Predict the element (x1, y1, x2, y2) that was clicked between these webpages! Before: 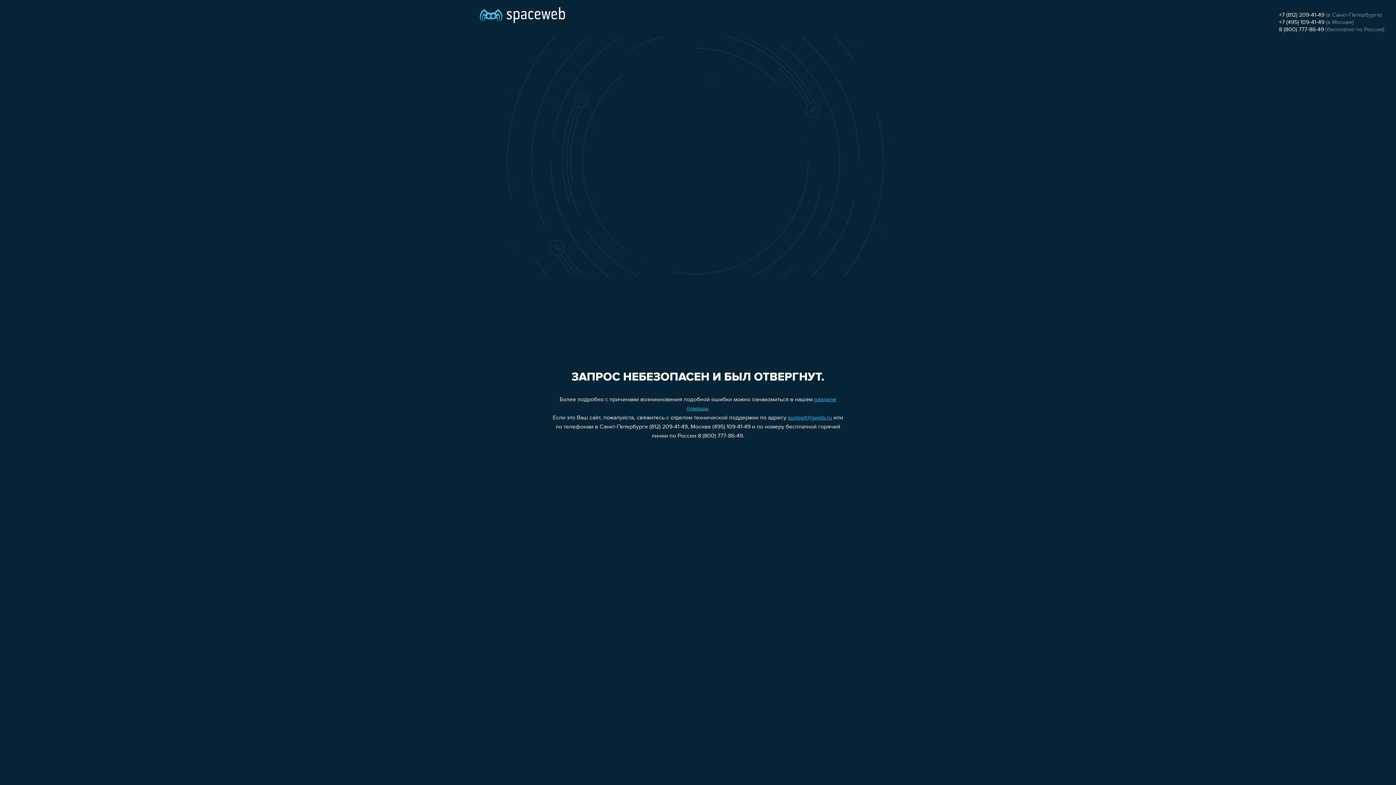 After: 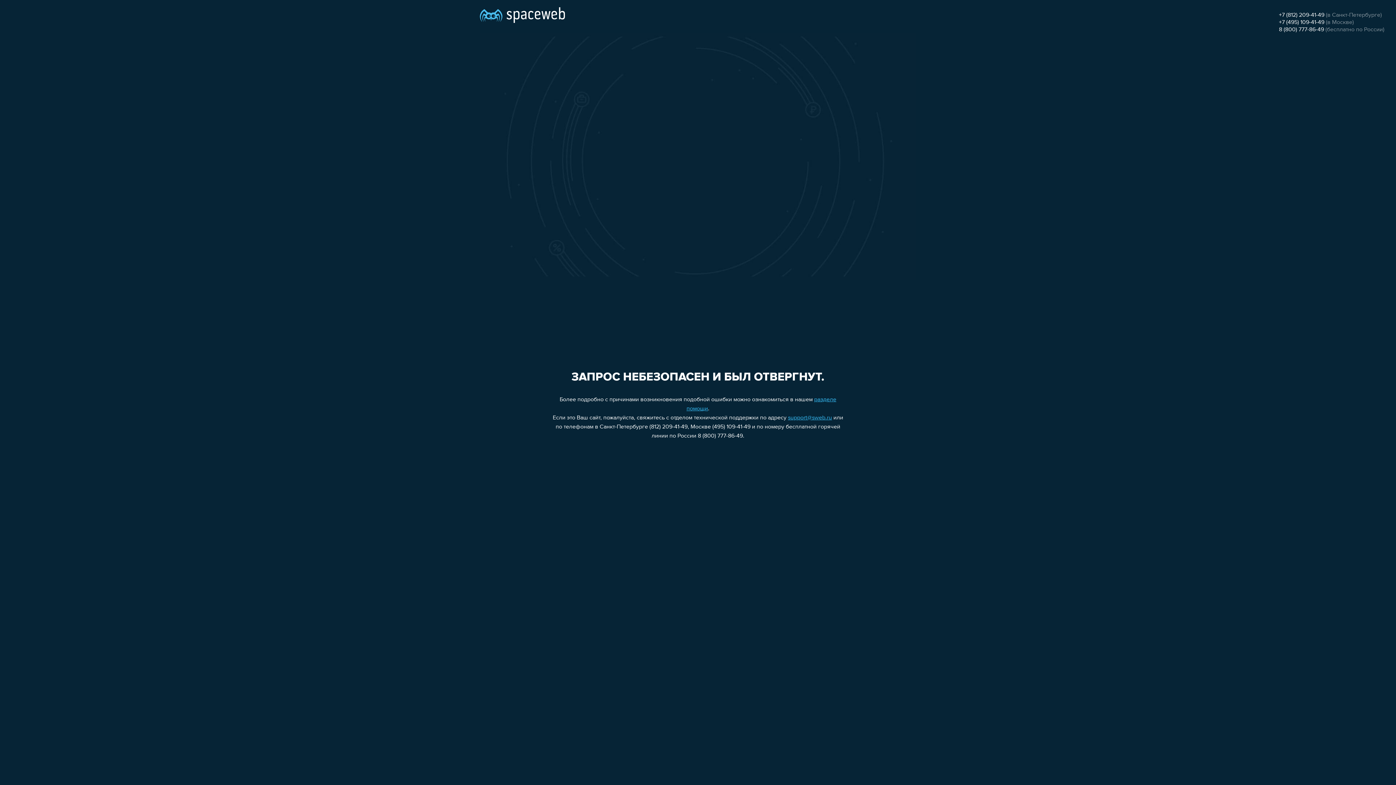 Action: bbox: (1279, 26, 1324, 32) label: 8 (800) 777-86-49